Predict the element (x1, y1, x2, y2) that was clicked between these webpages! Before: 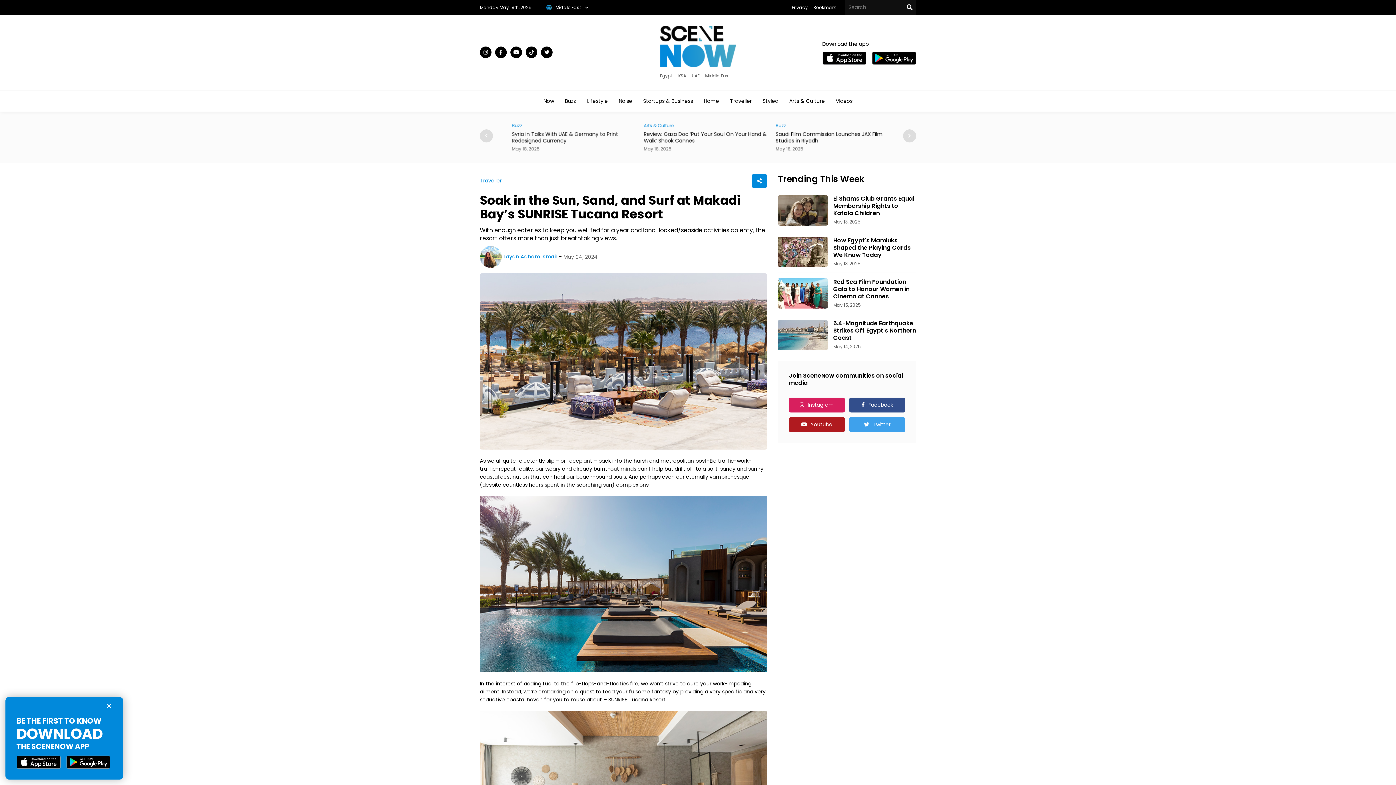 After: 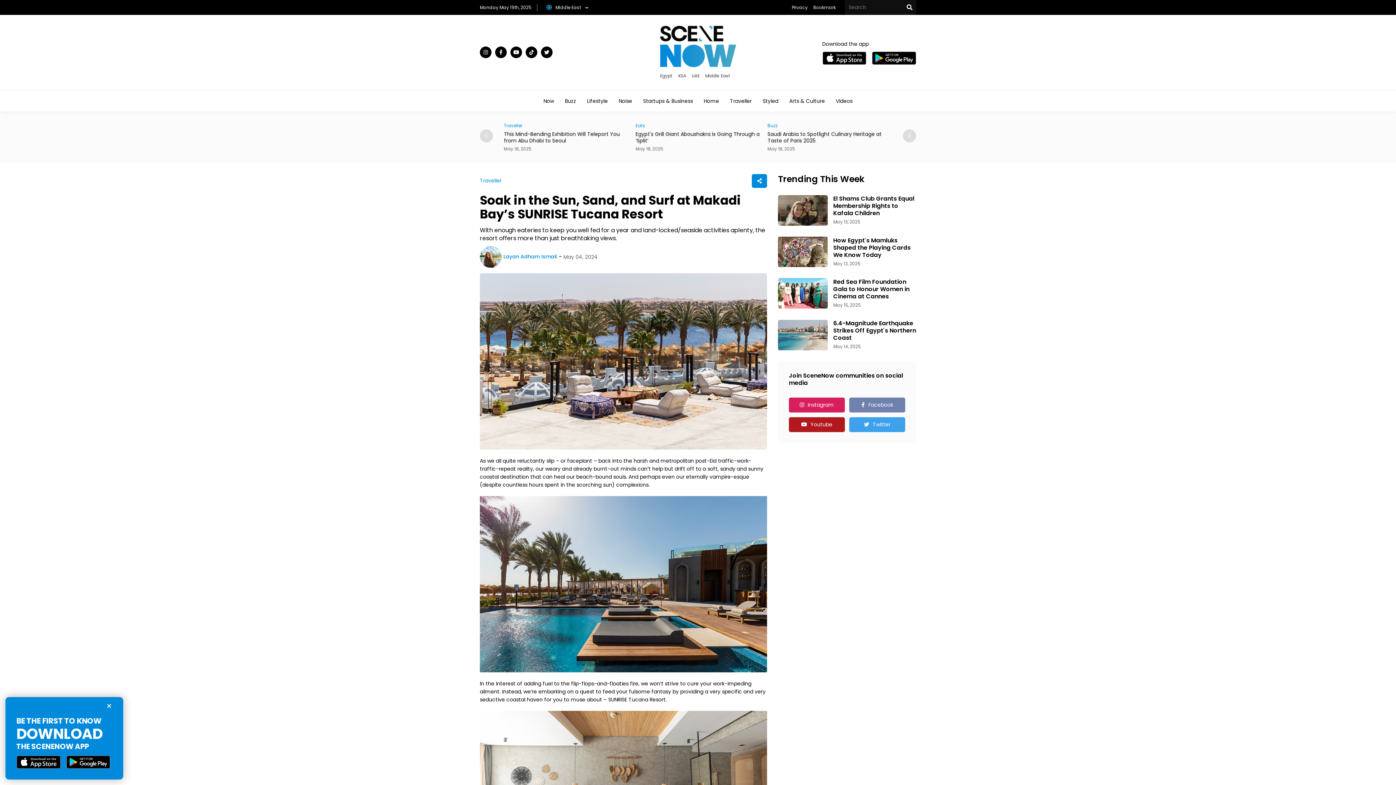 Action: label: Facebook bbox: (849, 397, 905, 412)